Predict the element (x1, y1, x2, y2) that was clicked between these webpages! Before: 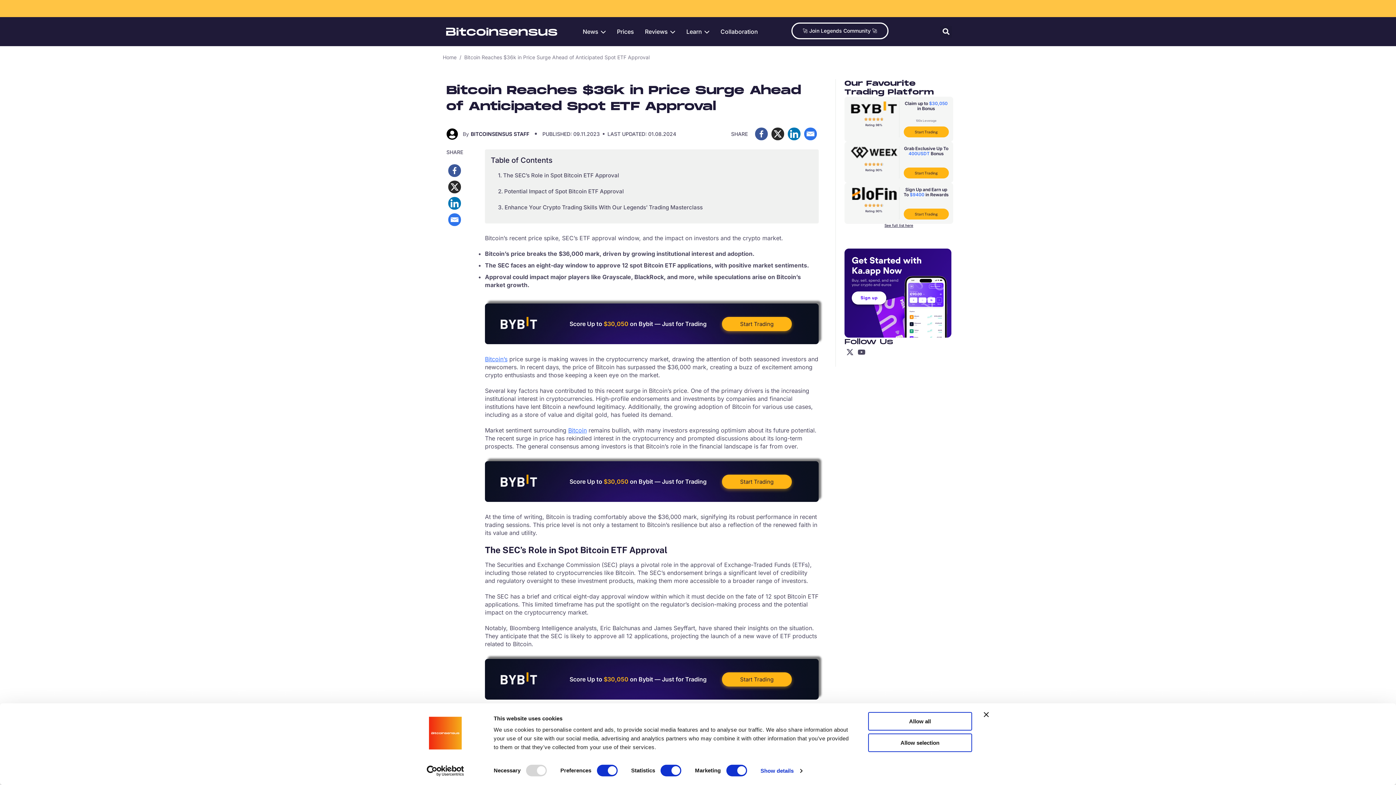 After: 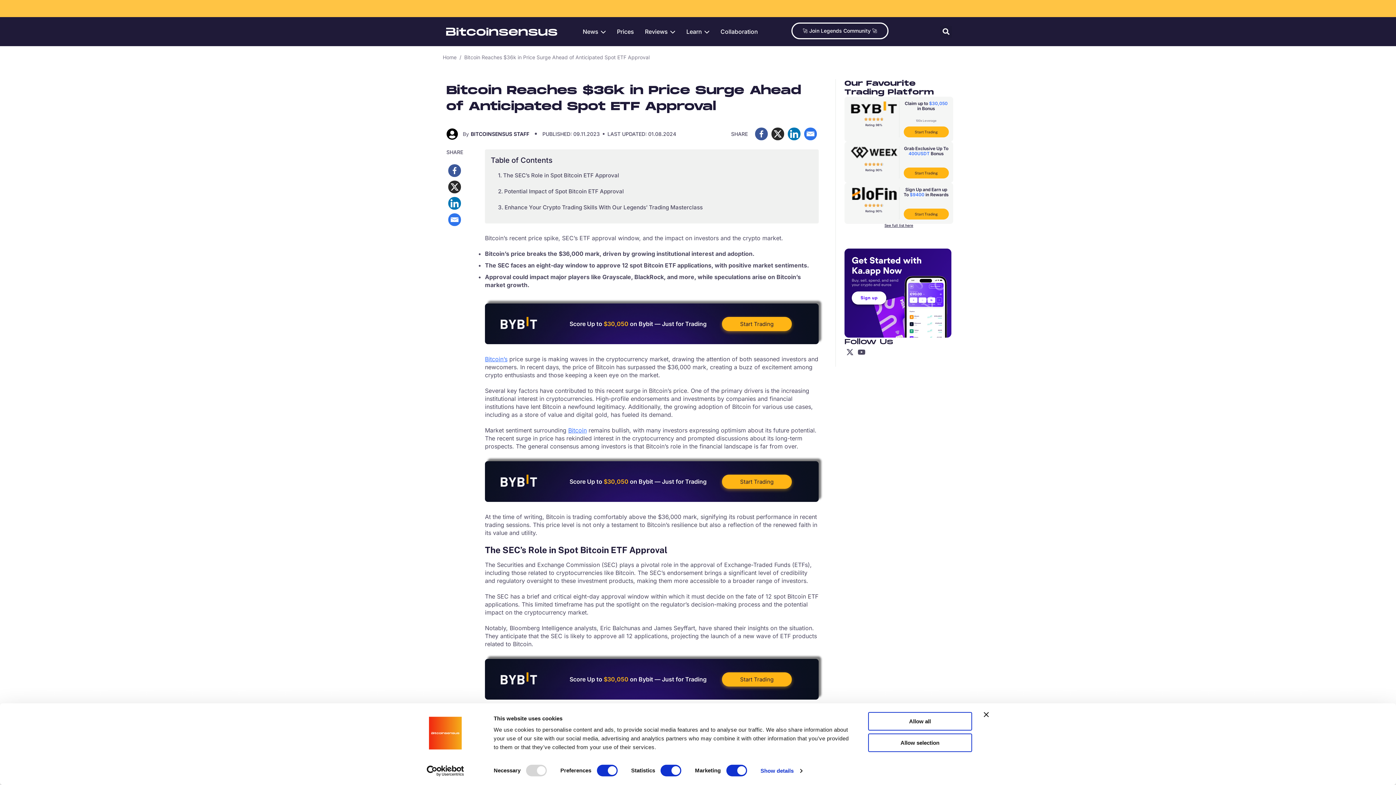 Action: bbox: (448, 164, 461, 177) label: Facebook